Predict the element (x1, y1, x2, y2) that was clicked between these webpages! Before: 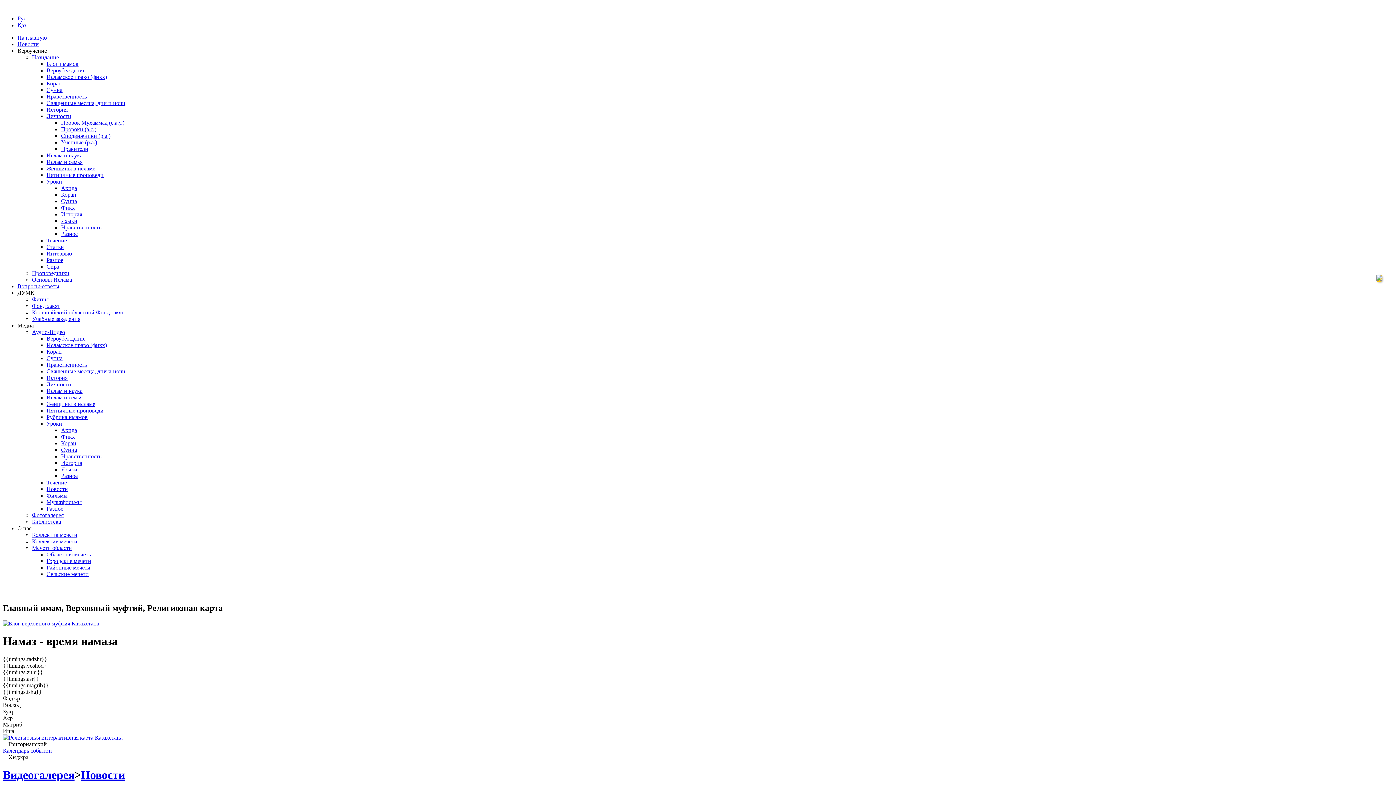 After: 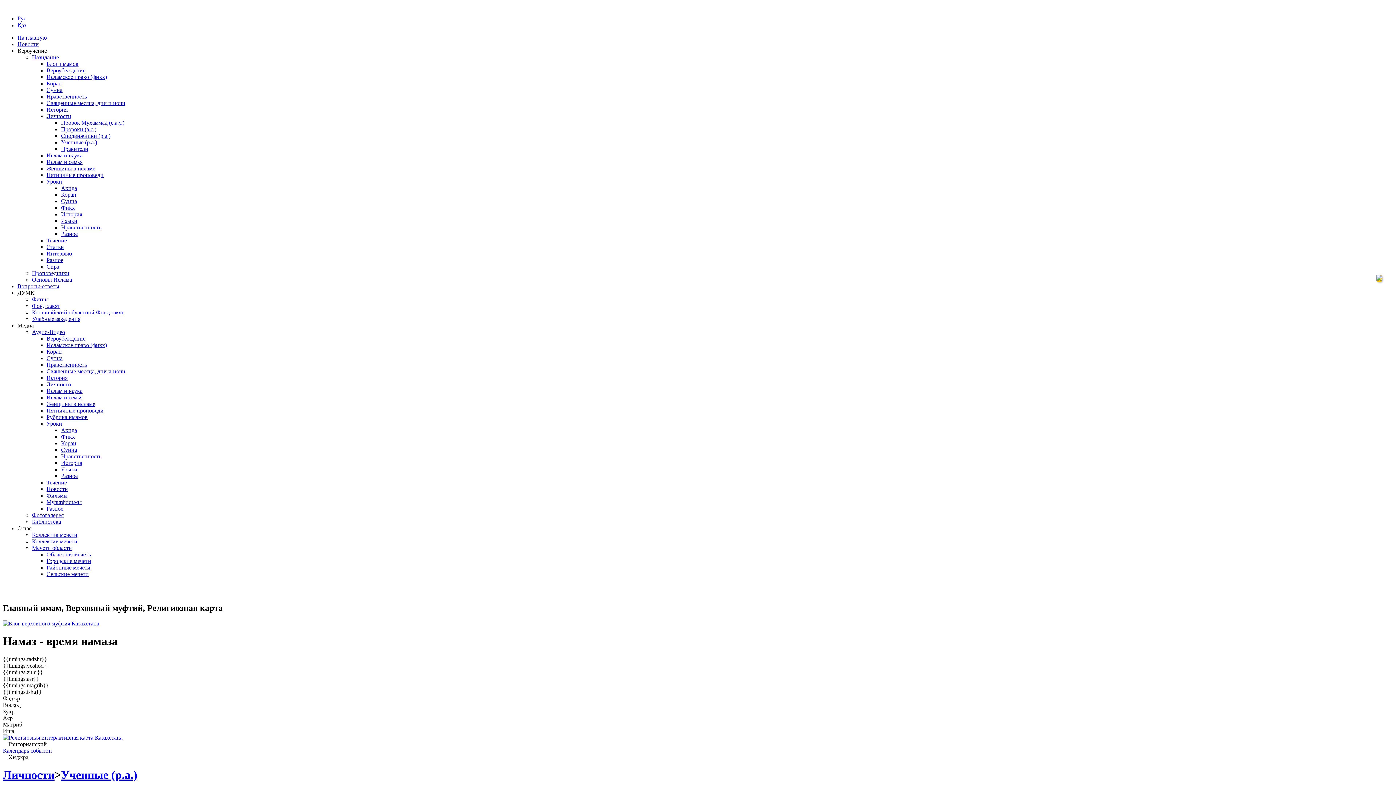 Action: bbox: (61, 139, 97, 145) label: Ученные (р.а.)